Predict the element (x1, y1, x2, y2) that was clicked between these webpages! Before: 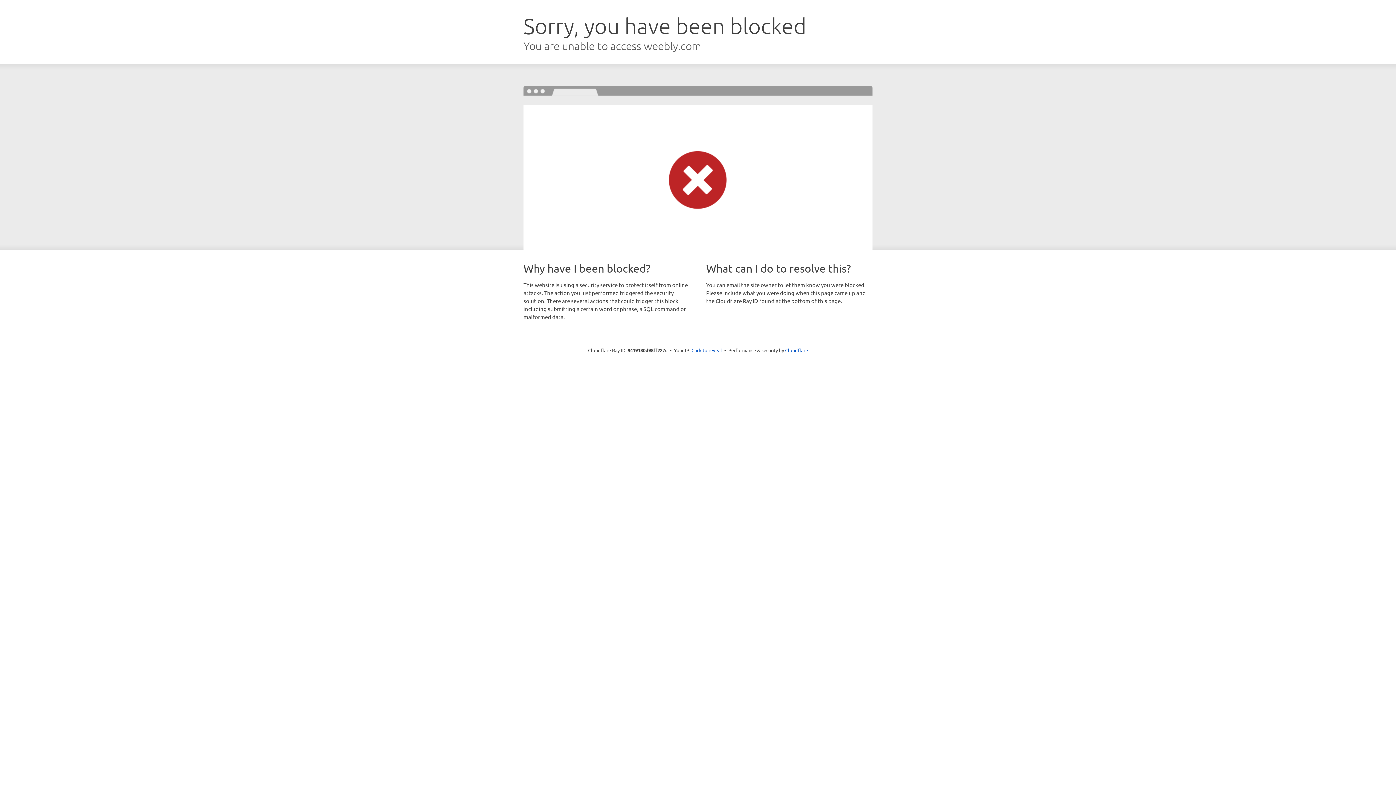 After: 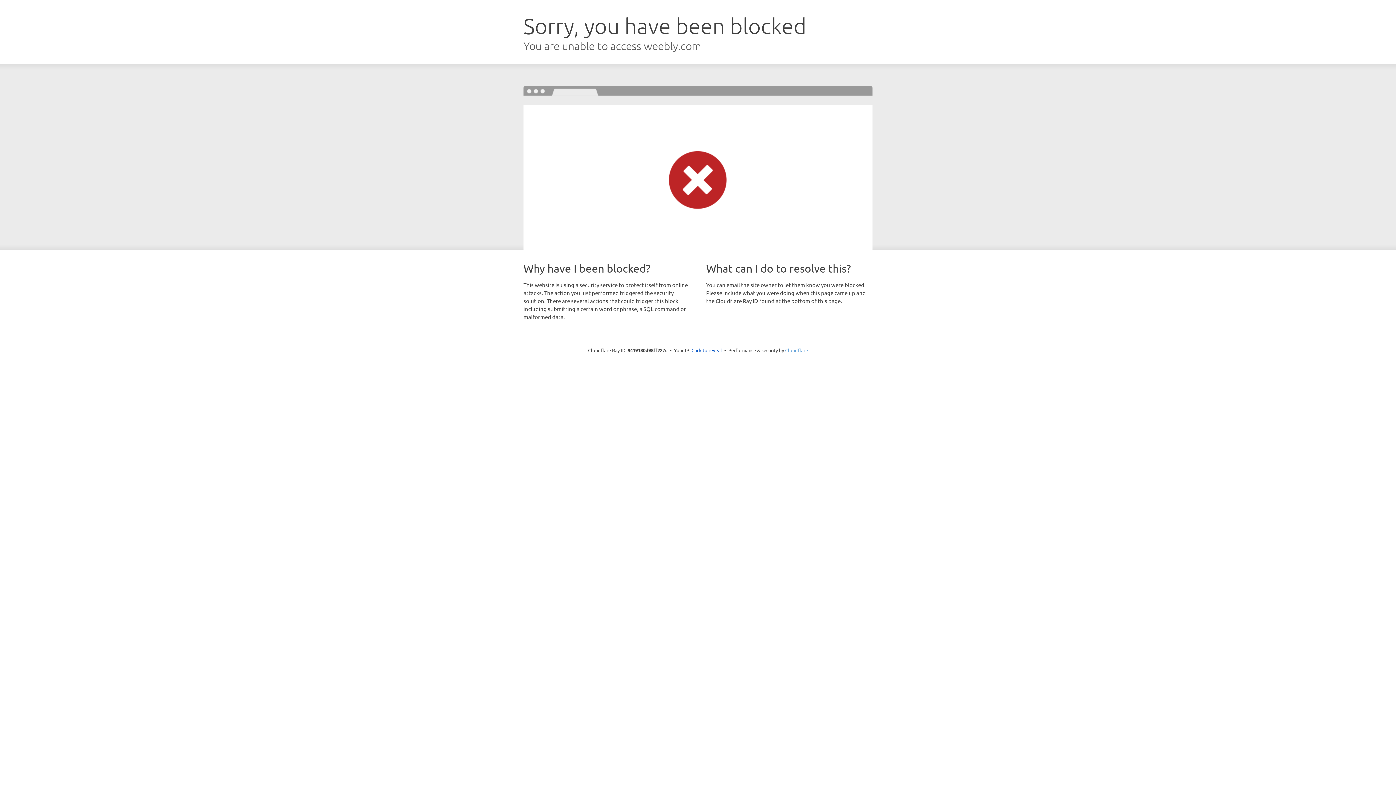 Action: bbox: (785, 347, 808, 353) label: Cloudflare